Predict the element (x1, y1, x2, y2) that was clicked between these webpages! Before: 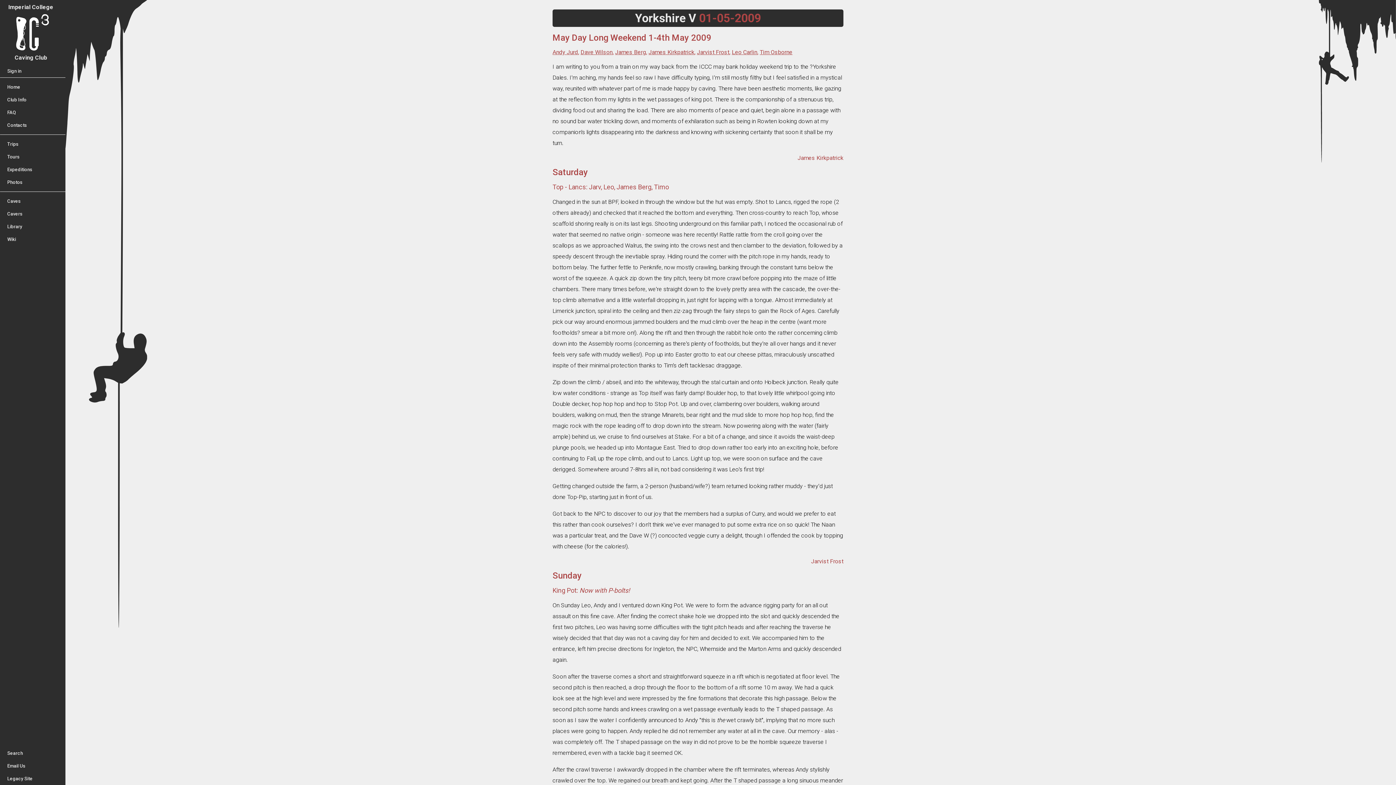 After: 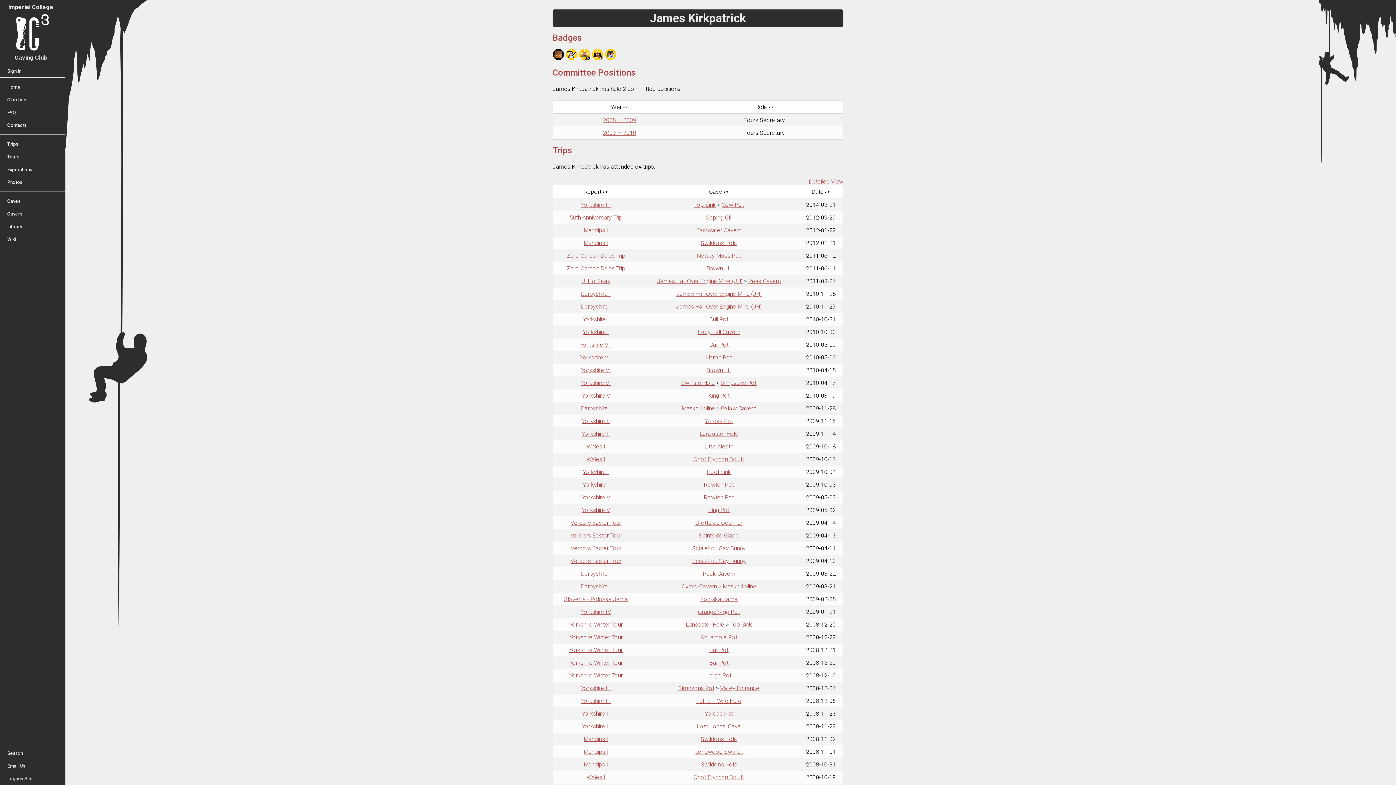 Action: label: James Kirkpatrick bbox: (648, 48, 694, 55)